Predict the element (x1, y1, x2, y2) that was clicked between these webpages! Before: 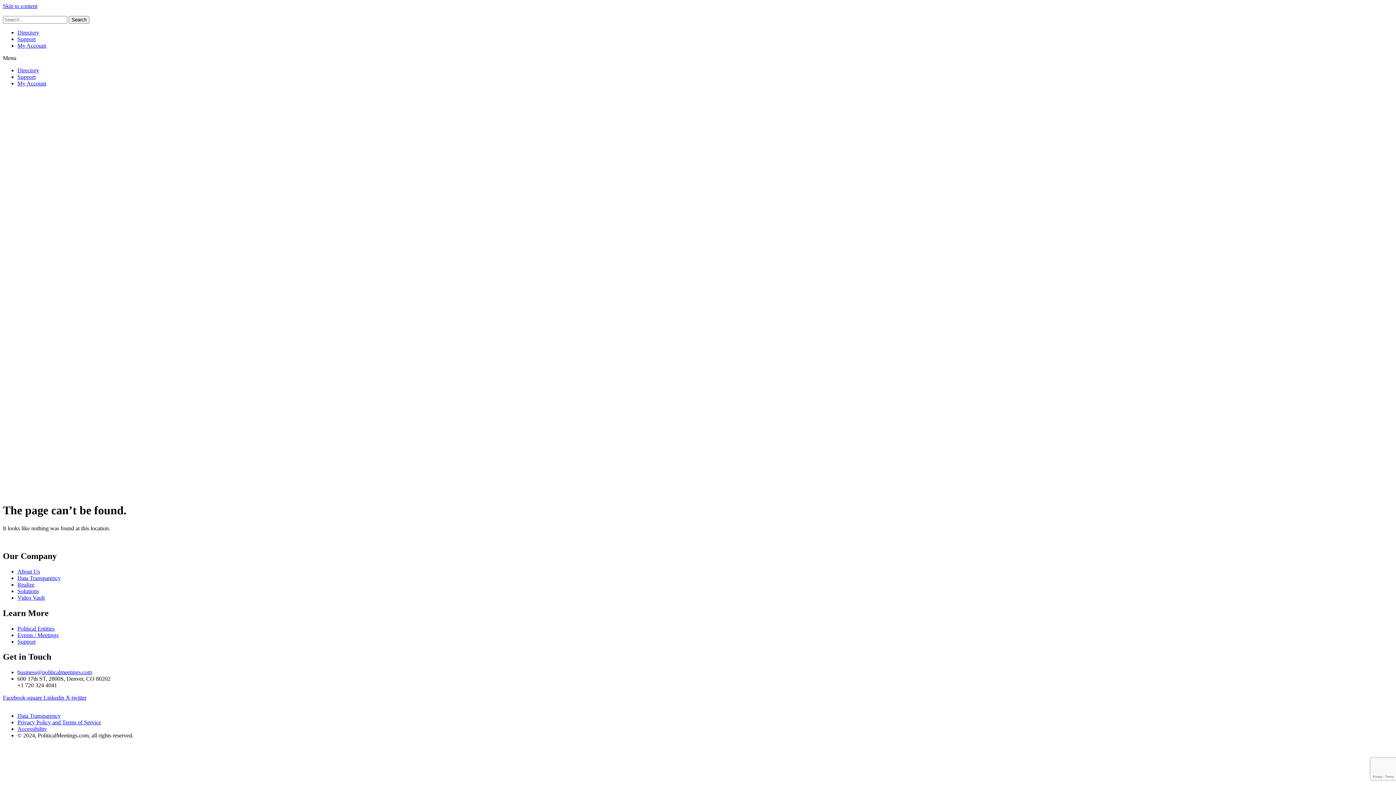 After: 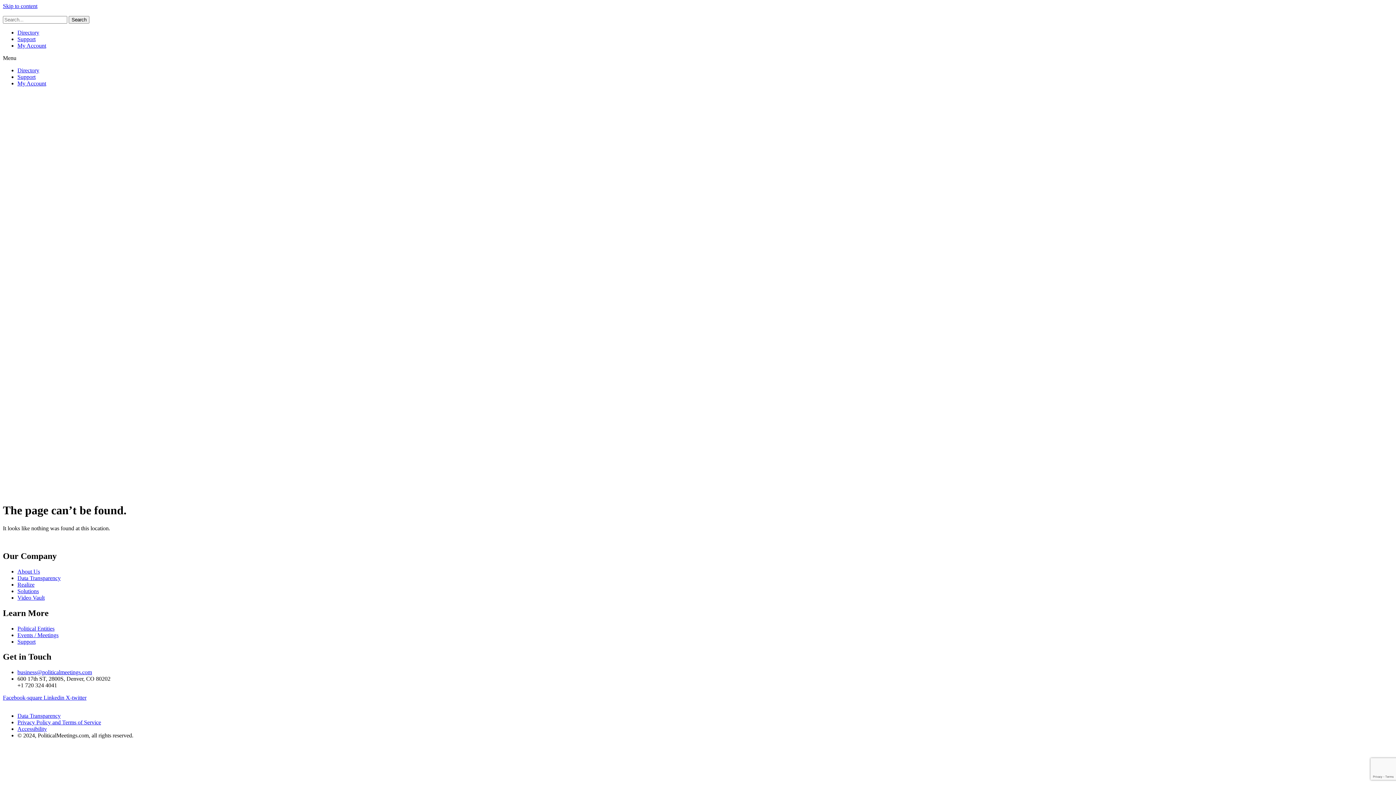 Action: bbox: (17, 719, 101, 725) label: Privacy Policy and Terms of Service